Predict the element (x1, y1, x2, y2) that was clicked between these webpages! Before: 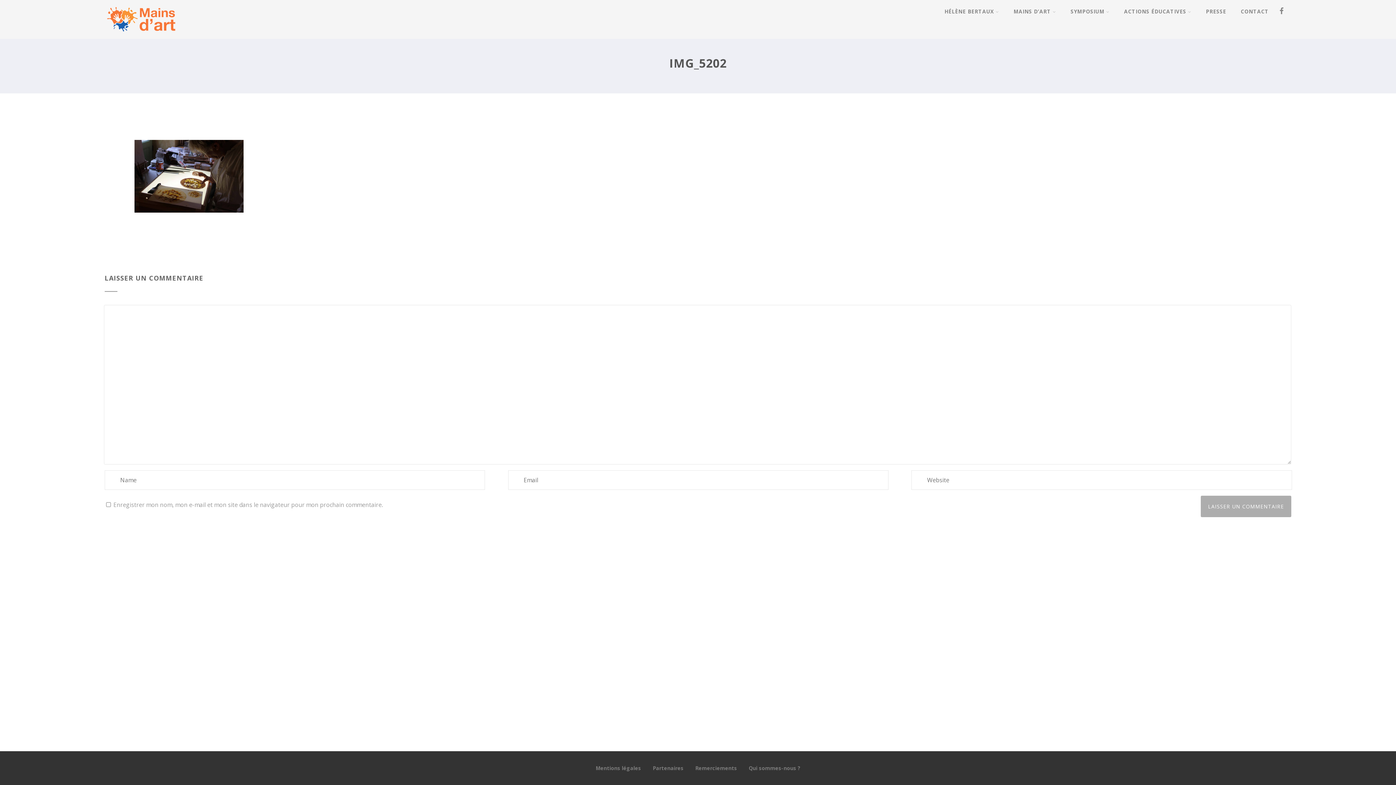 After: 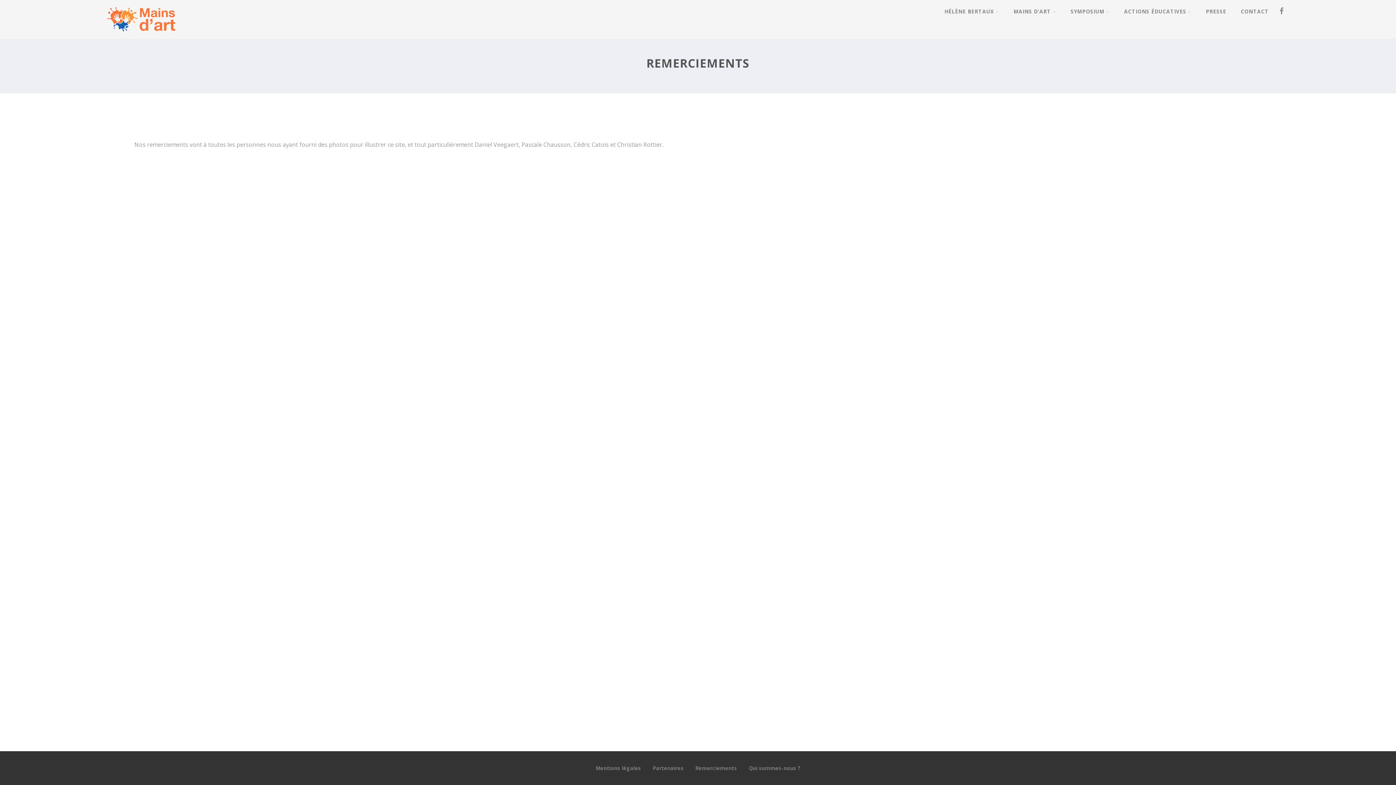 Action: label: Remerciements bbox: (695, 765, 737, 772)